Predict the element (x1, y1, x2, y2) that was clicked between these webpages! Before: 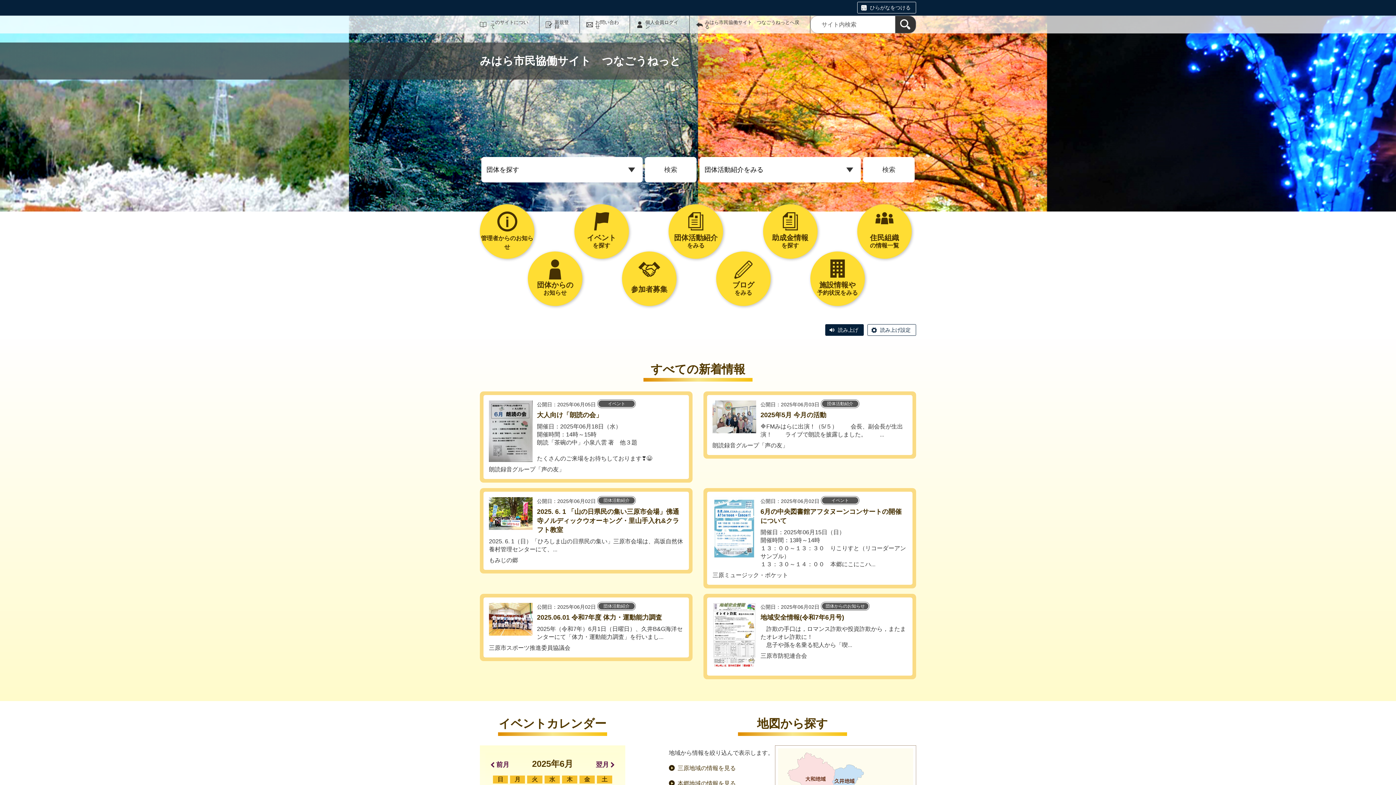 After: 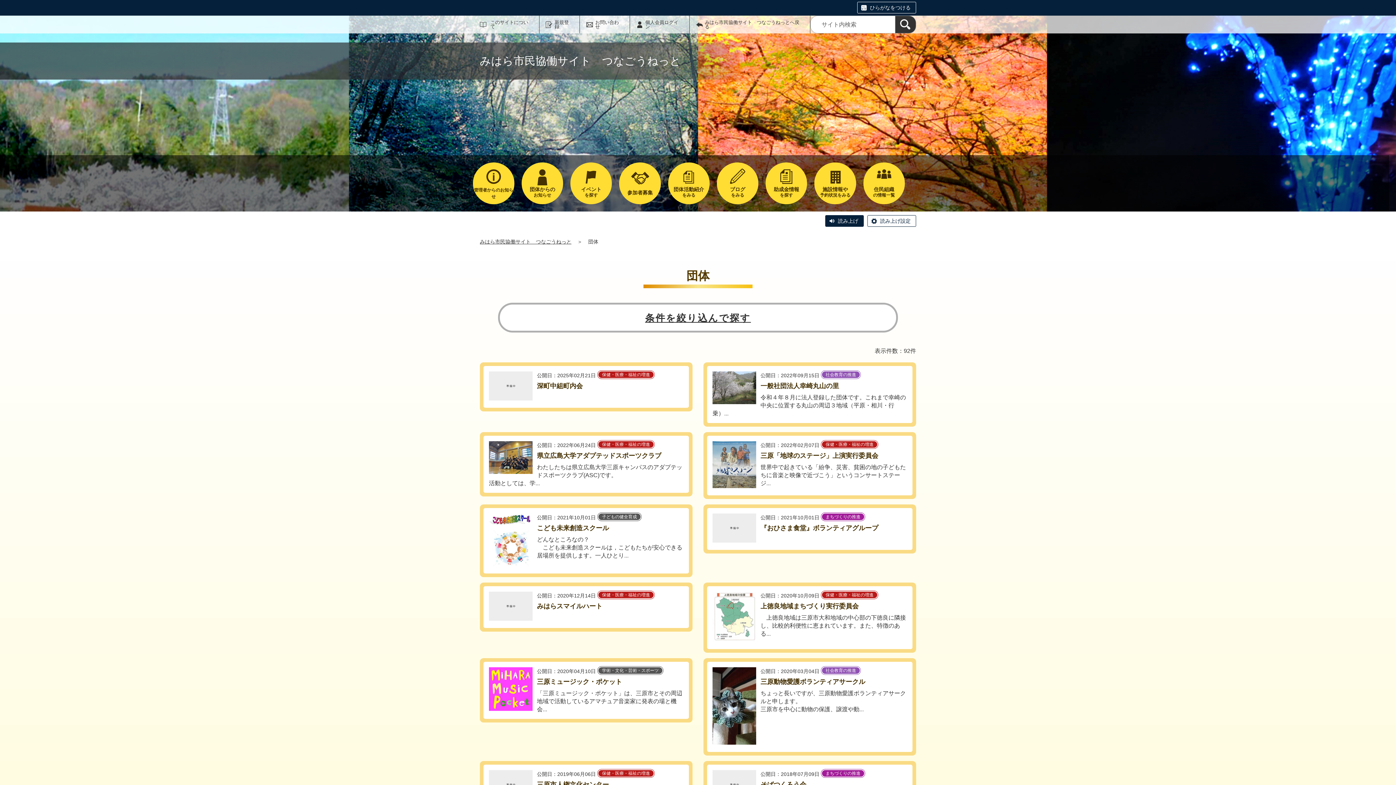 Action: bbox: (645, 157, 696, 182) label: 検索